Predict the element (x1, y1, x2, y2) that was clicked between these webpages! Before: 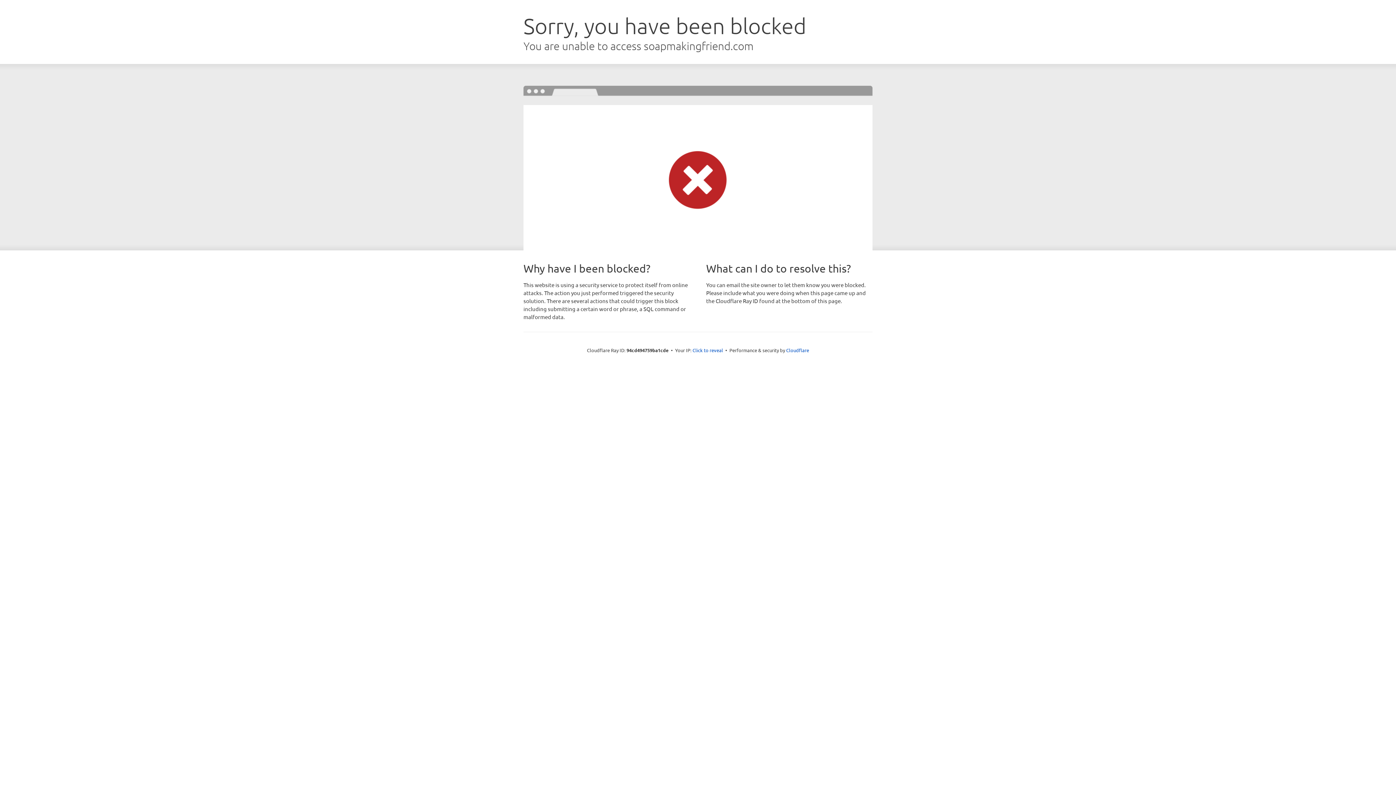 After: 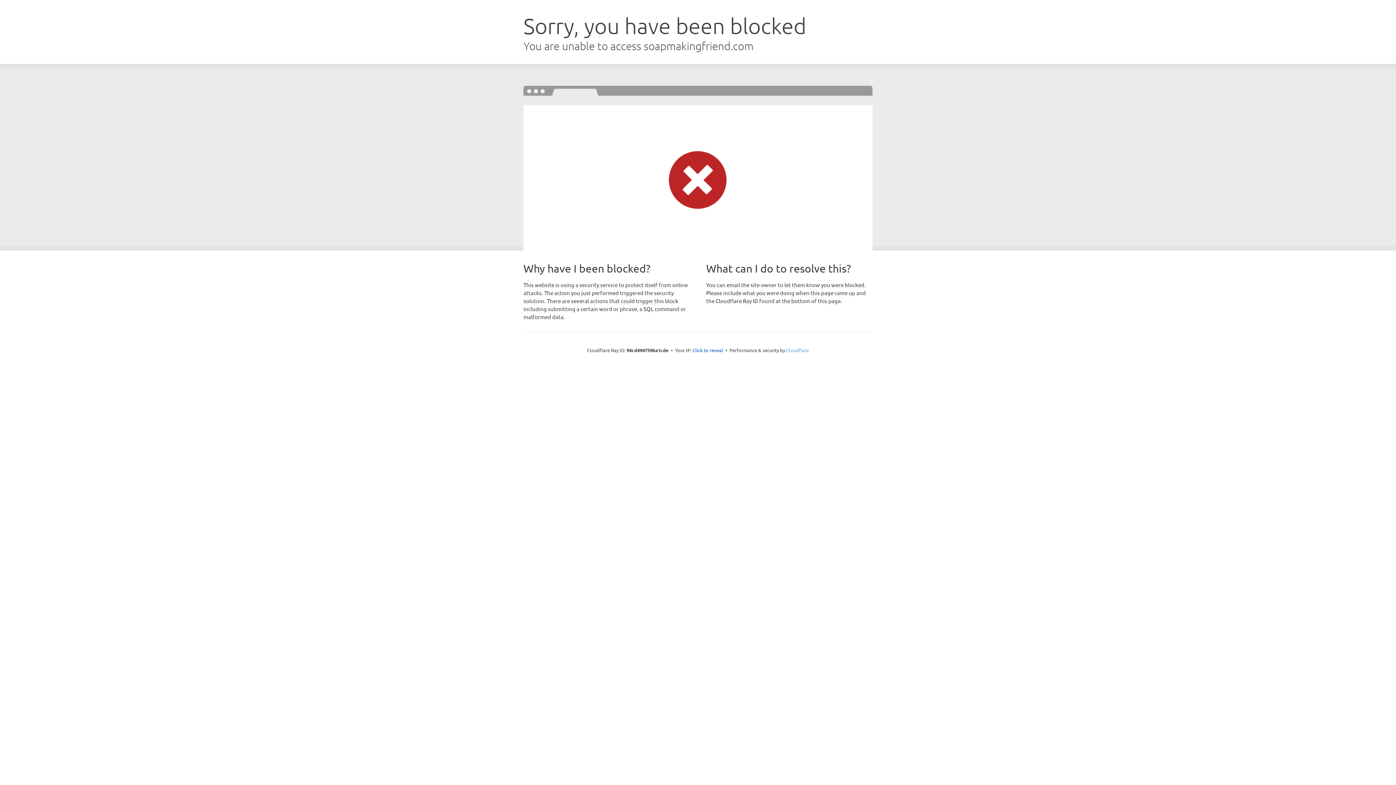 Action: bbox: (786, 347, 809, 353) label: Cloudflare